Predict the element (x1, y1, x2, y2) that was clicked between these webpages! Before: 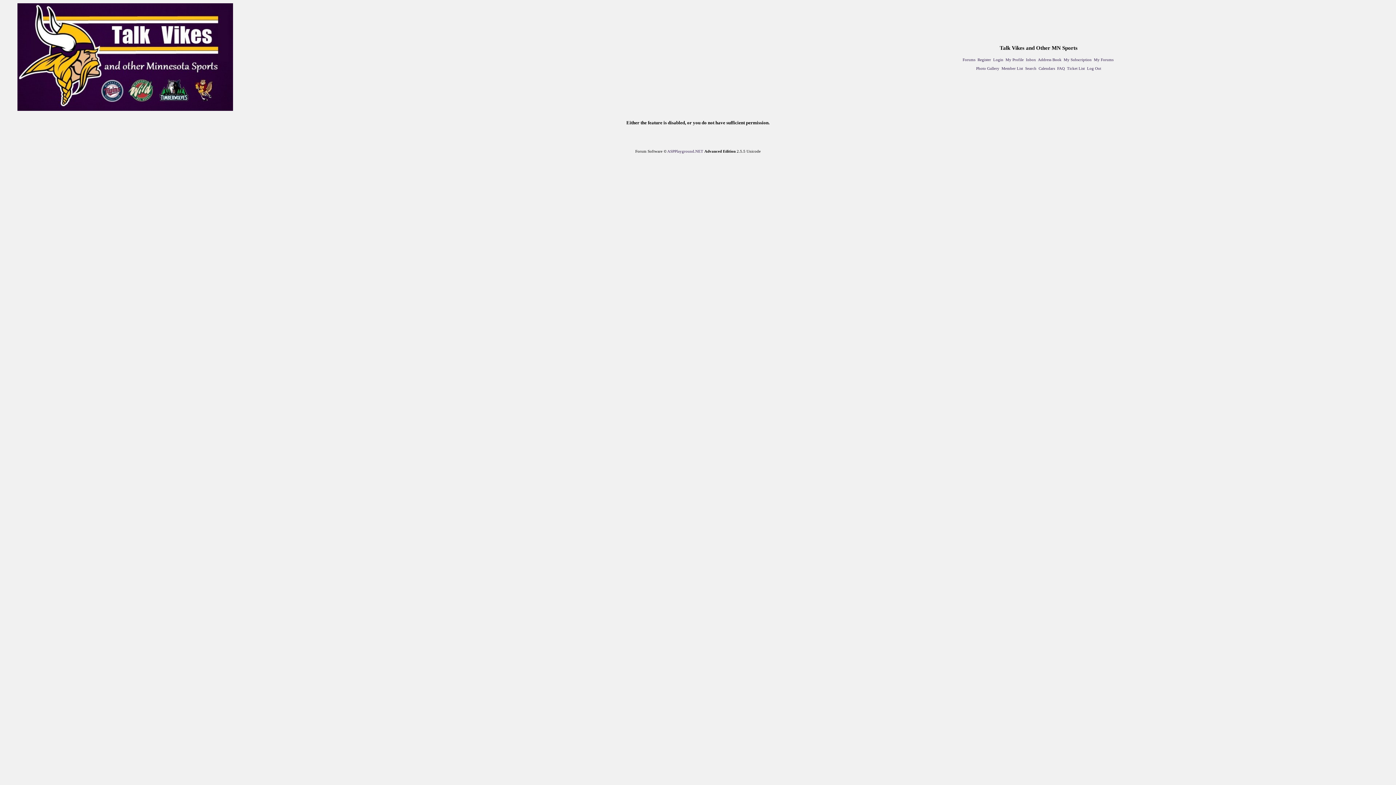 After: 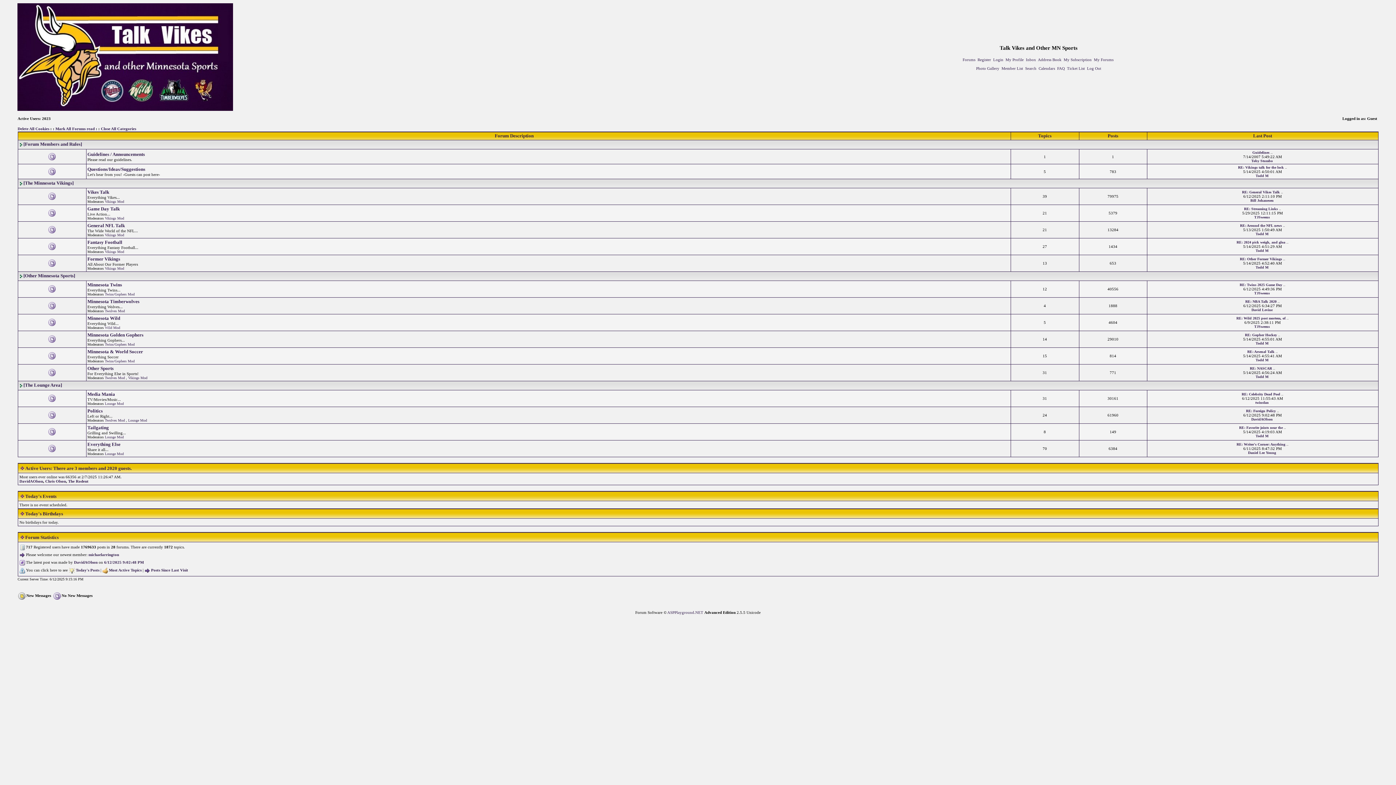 Action: bbox: (17, 107, 232, 111)